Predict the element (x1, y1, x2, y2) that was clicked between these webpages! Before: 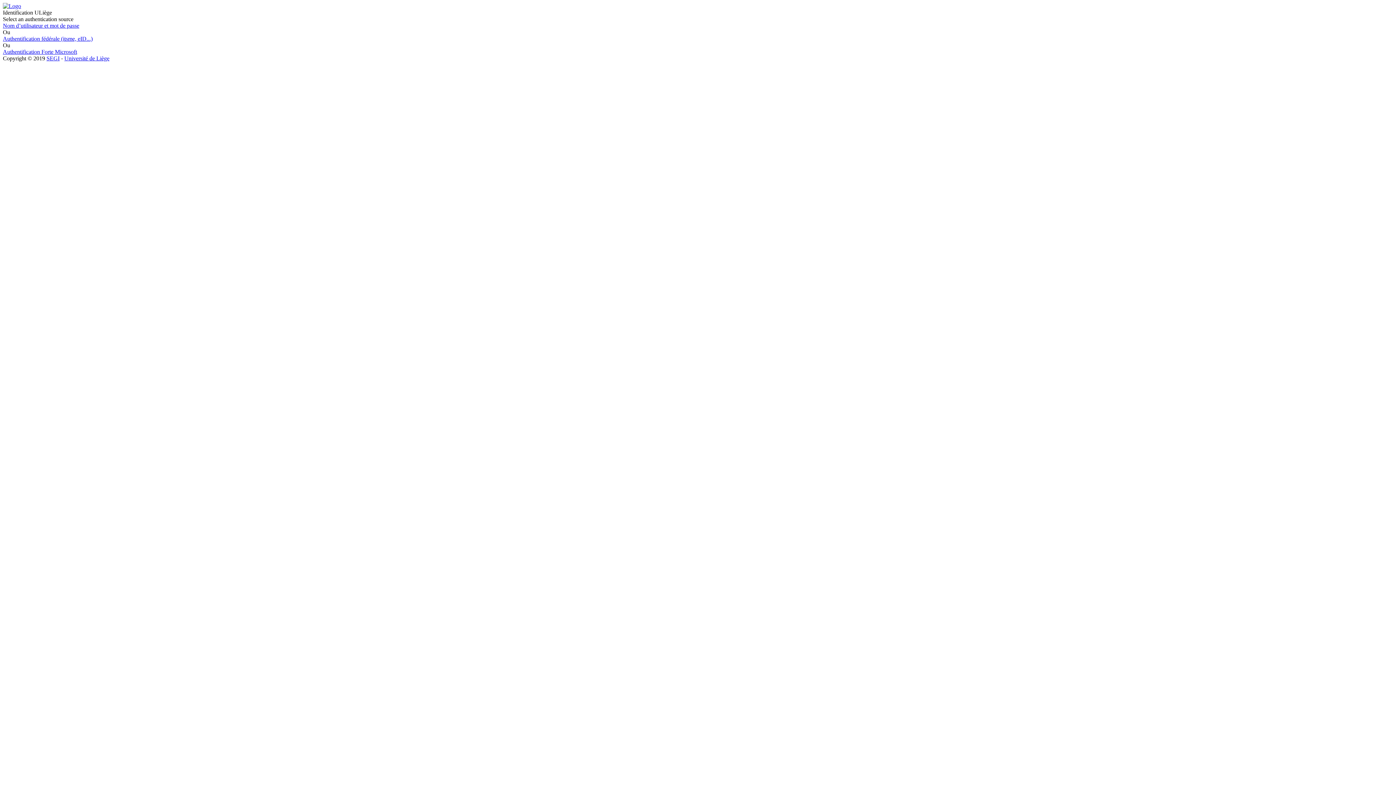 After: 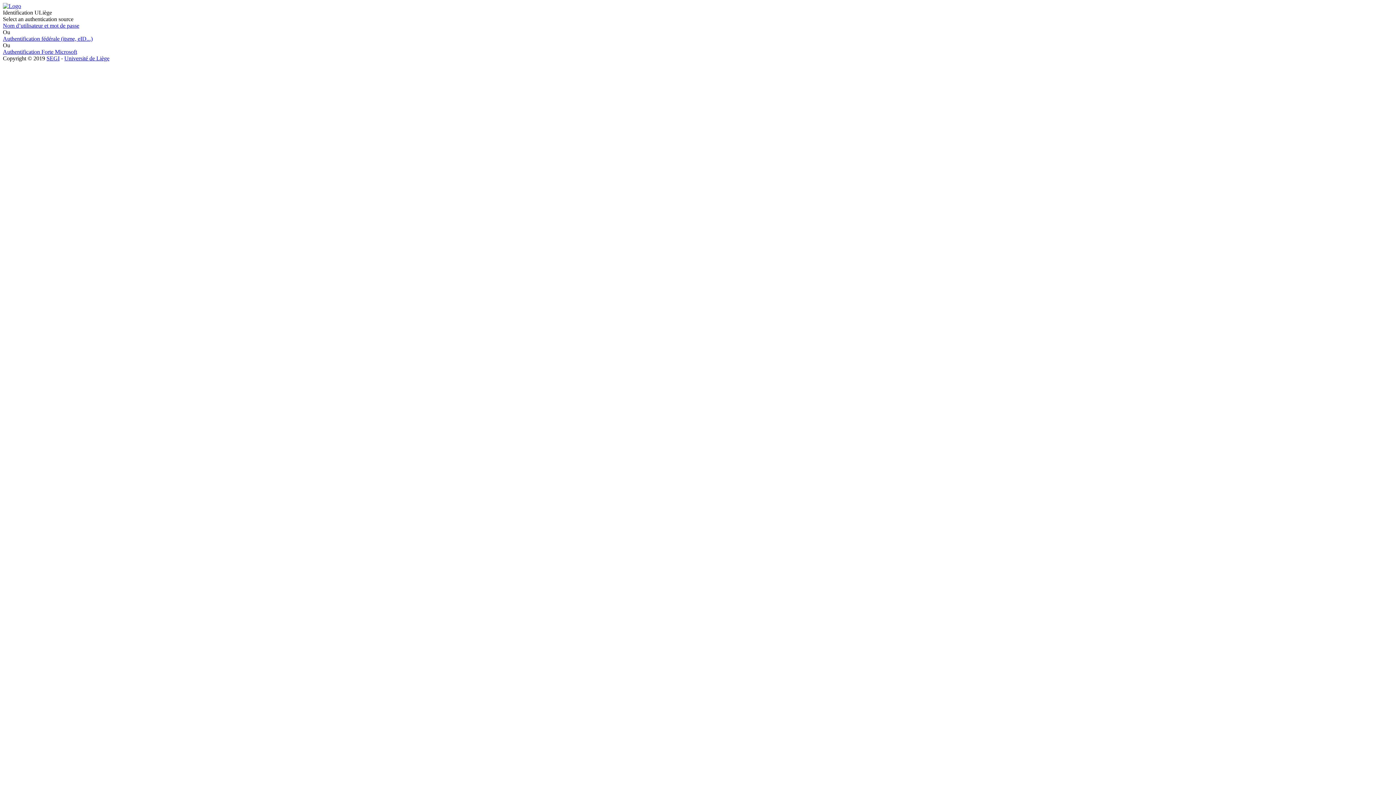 Action: bbox: (46, 55, 59, 61) label: SEGI